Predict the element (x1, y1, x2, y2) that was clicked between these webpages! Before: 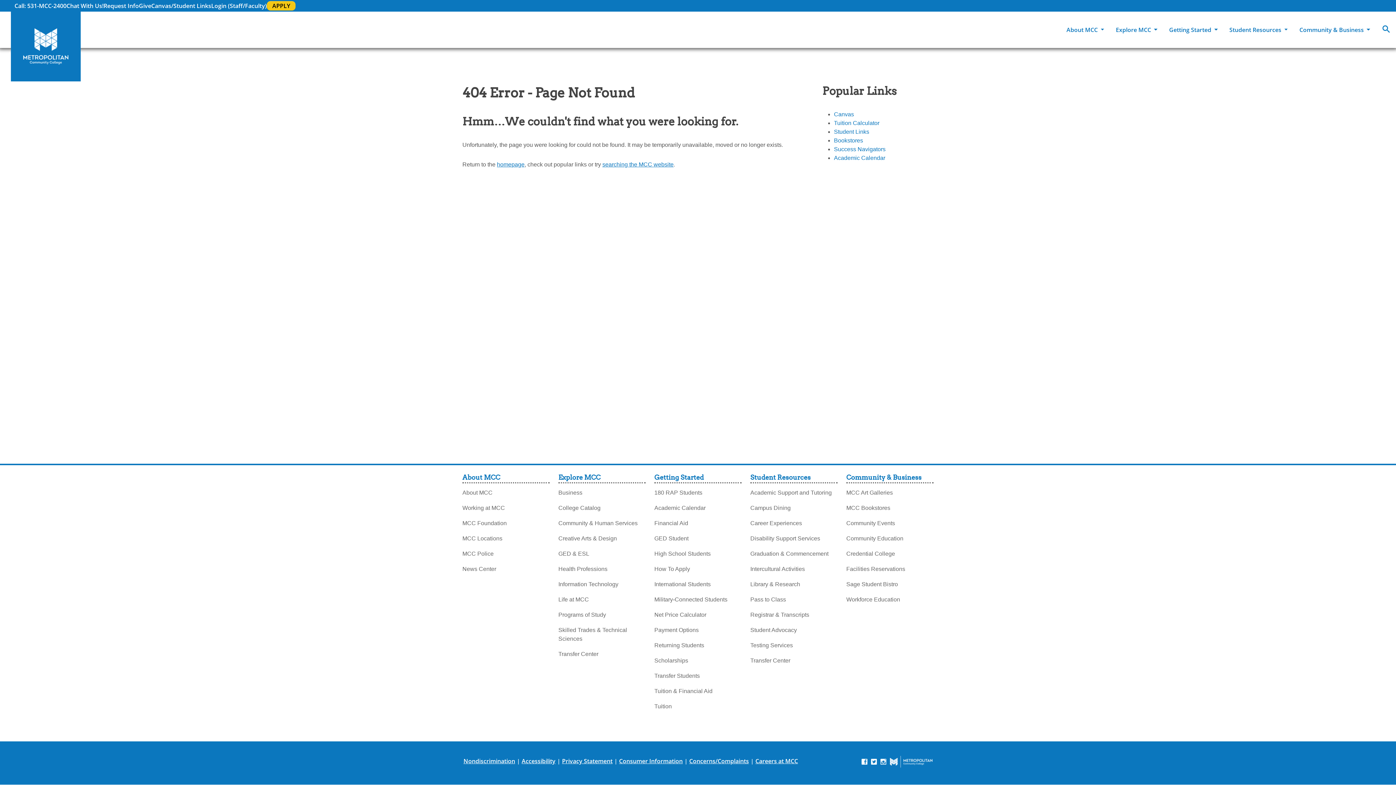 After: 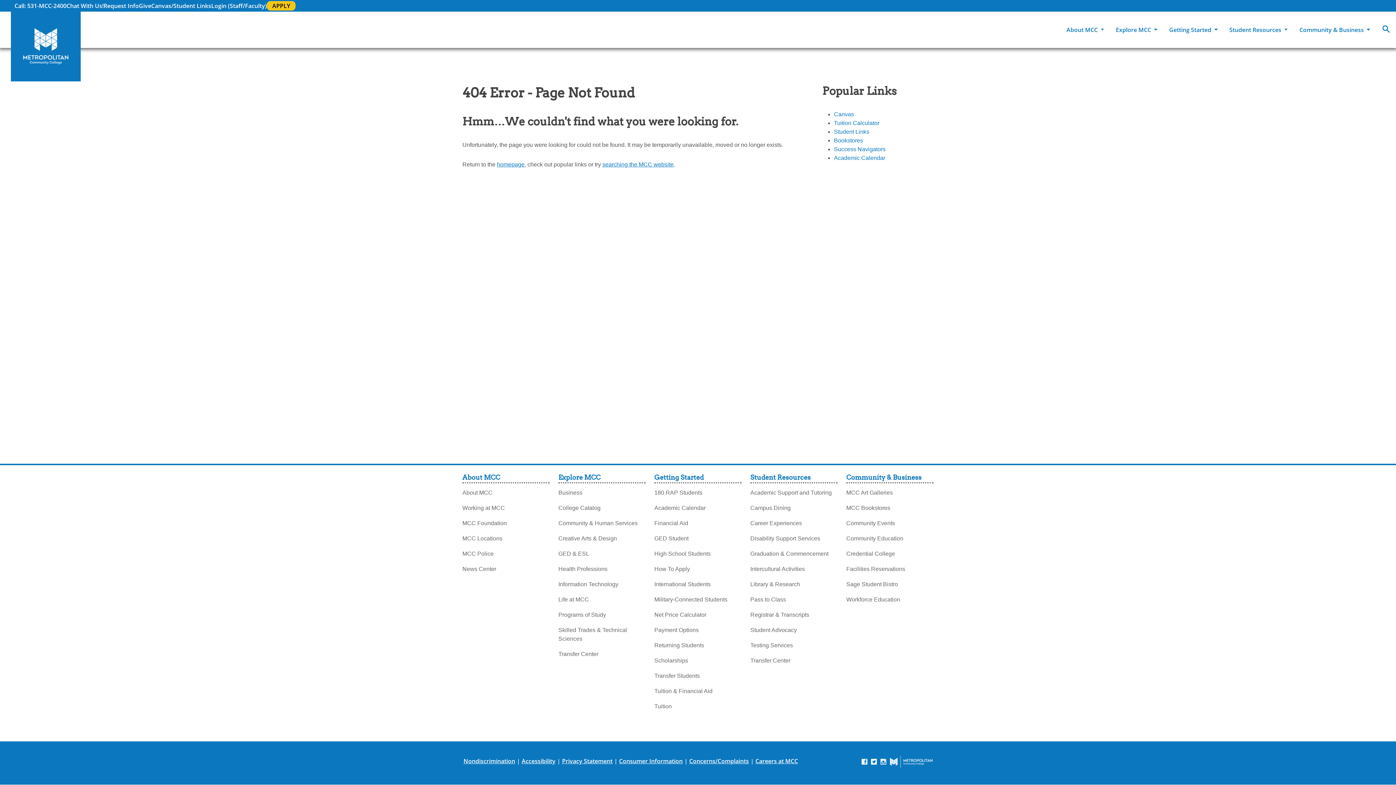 Action: label: Request Info bbox: (103, 1, 138, 10)